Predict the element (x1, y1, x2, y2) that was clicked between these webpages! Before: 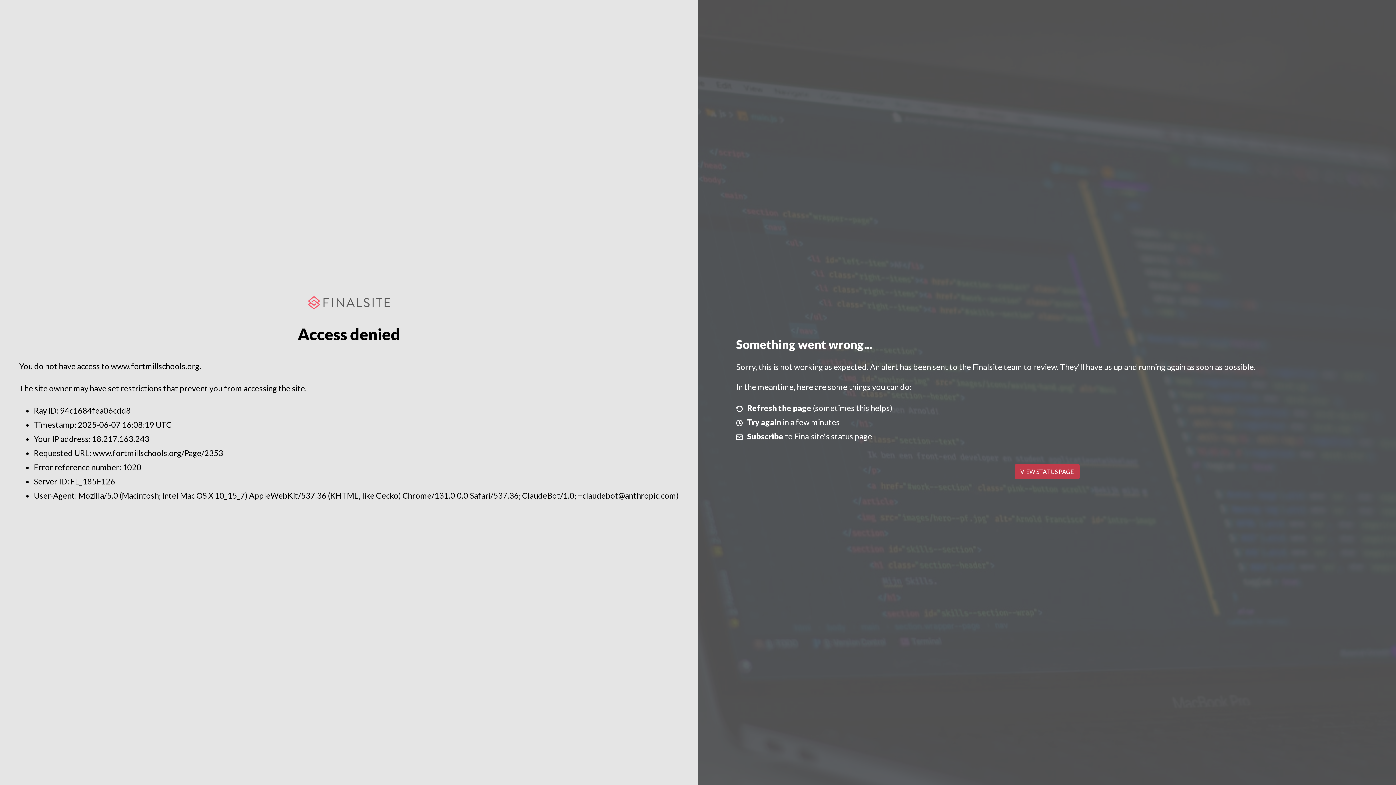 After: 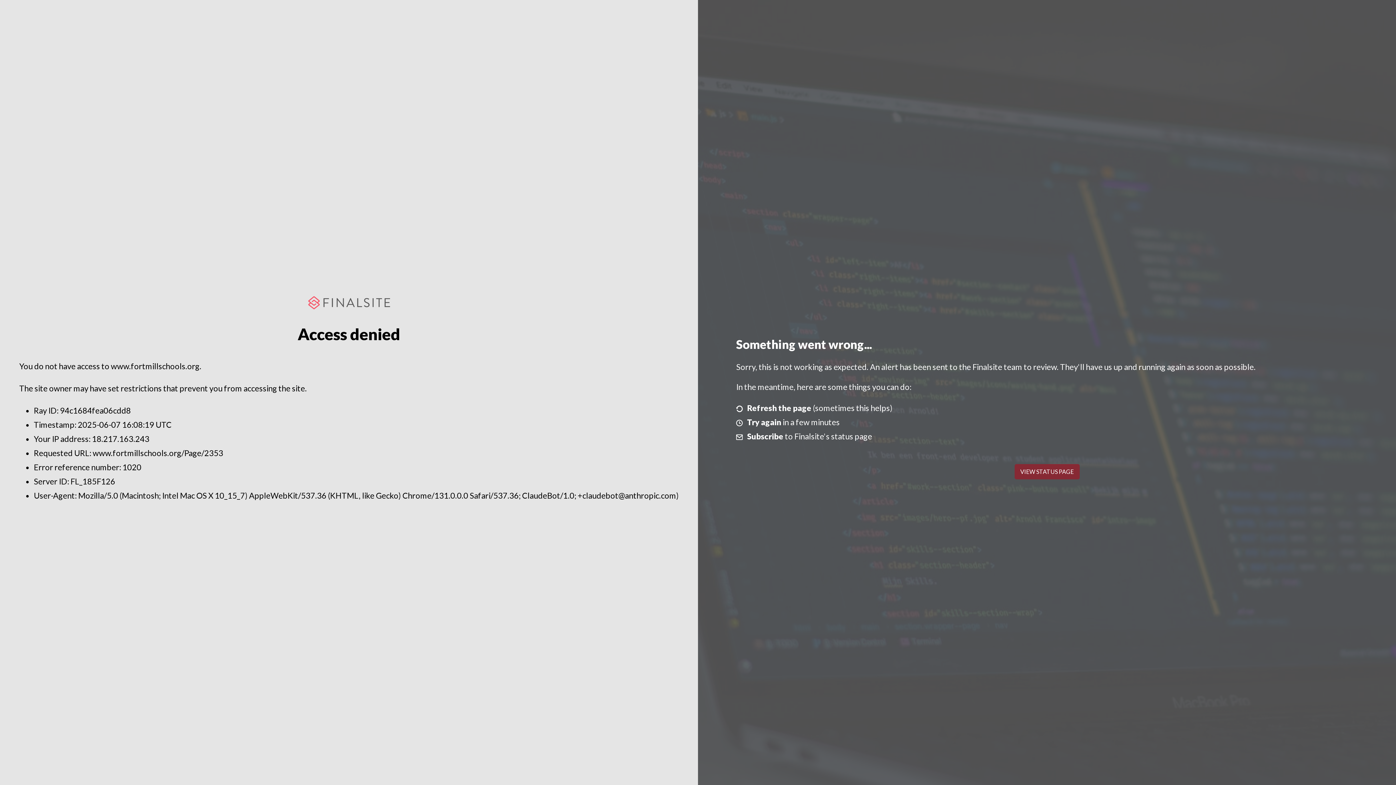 Action: label: VIEW STATUS PAGE bbox: (1014, 464, 1079, 479)